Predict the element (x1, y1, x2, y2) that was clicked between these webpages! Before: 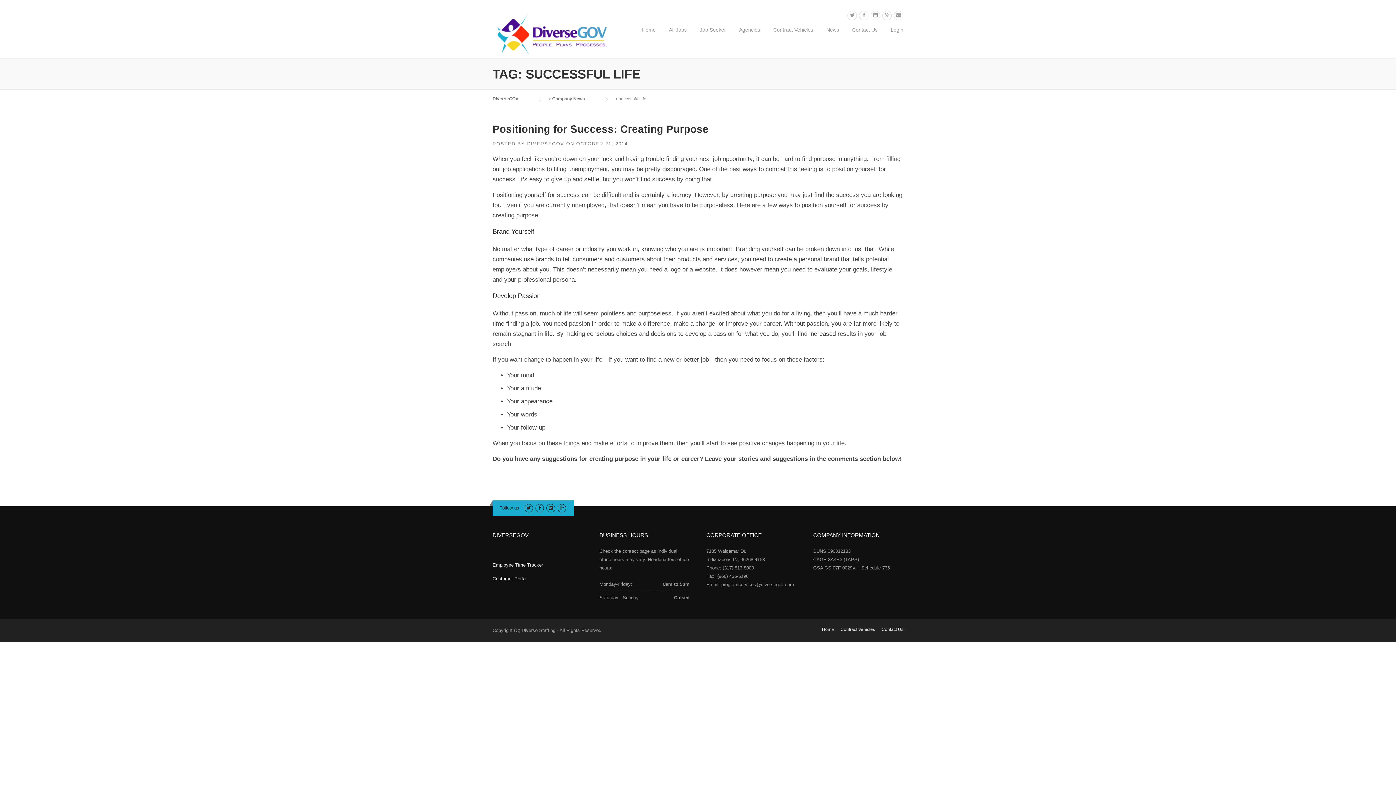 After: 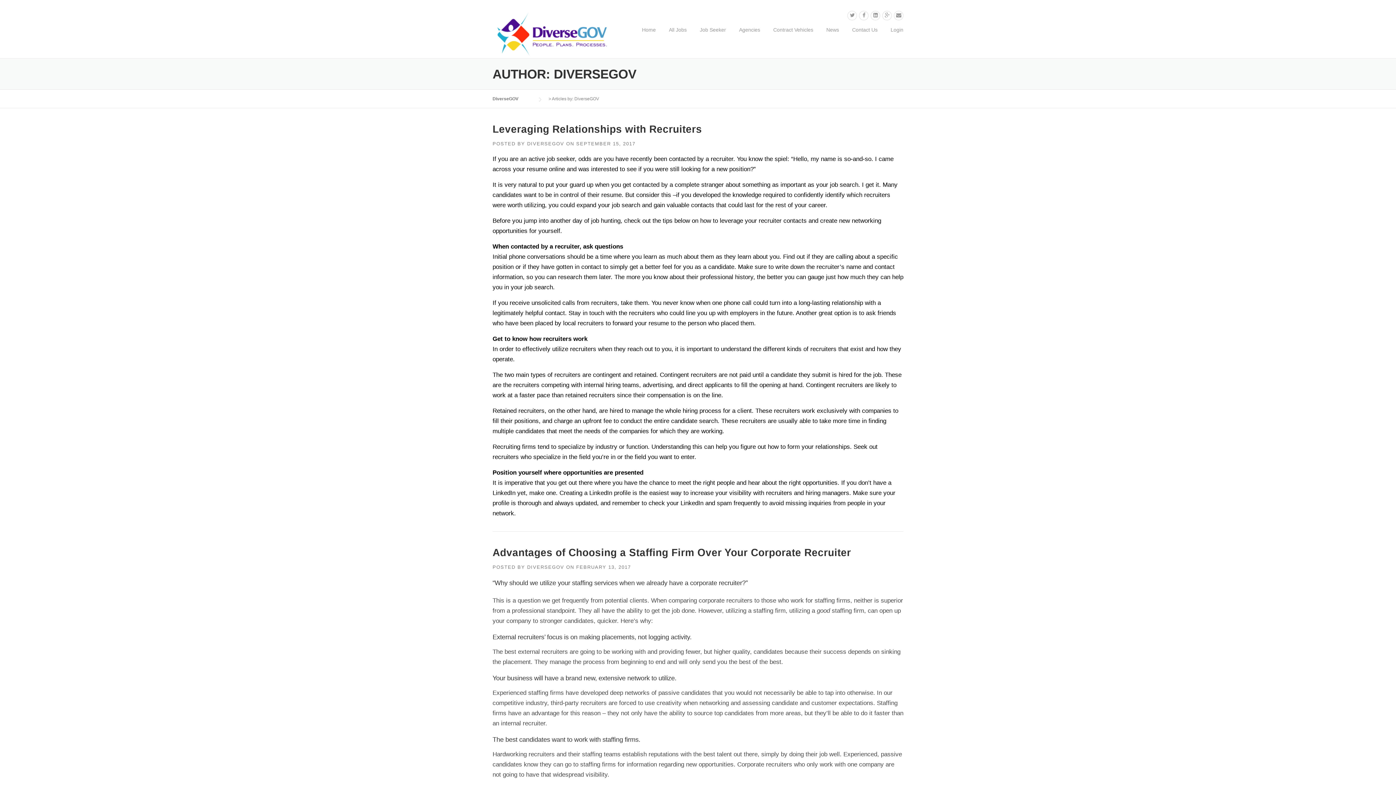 Action: bbox: (527, 141, 564, 146) label: DIVERSEGOV